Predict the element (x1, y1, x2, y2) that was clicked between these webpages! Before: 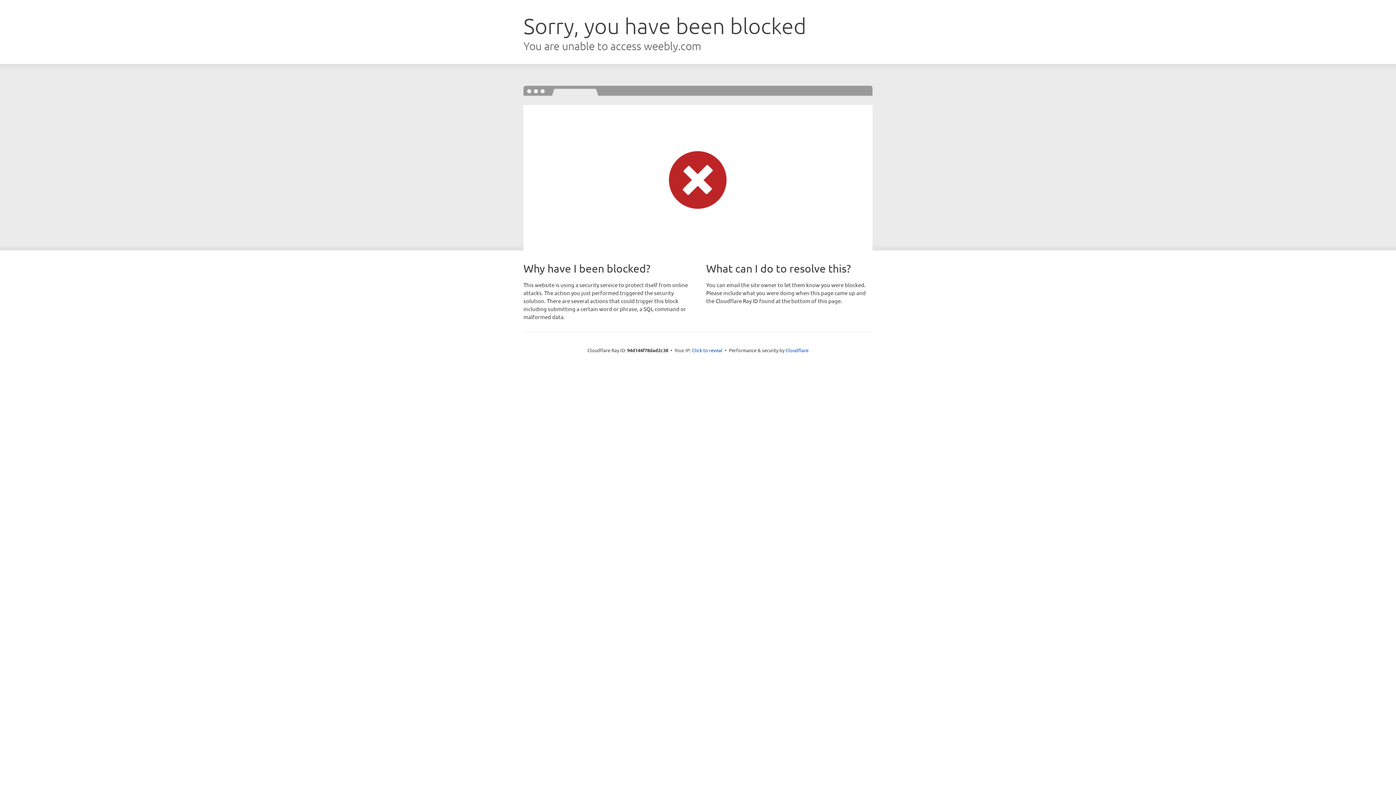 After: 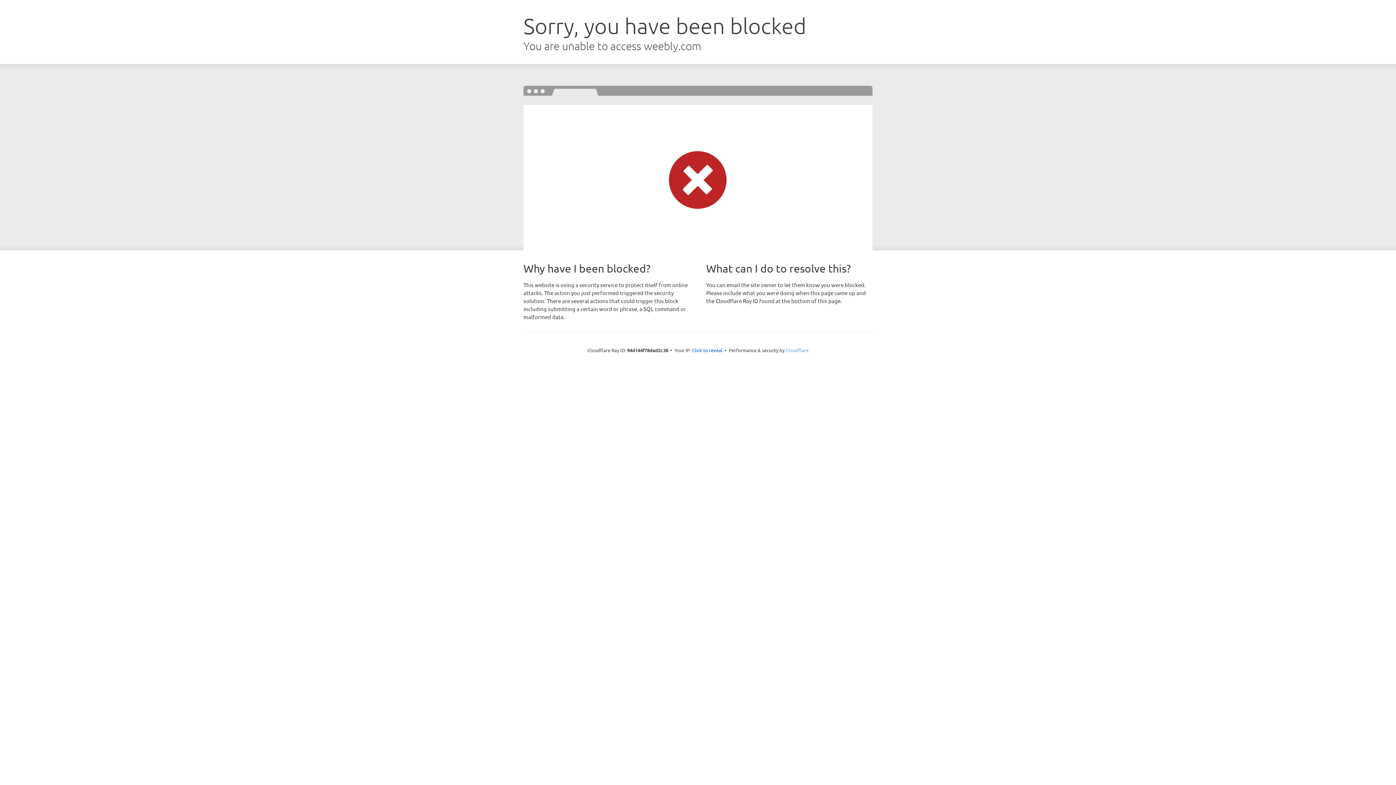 Action: label: Cloudflare bbox: (785, 347, 808, 353)